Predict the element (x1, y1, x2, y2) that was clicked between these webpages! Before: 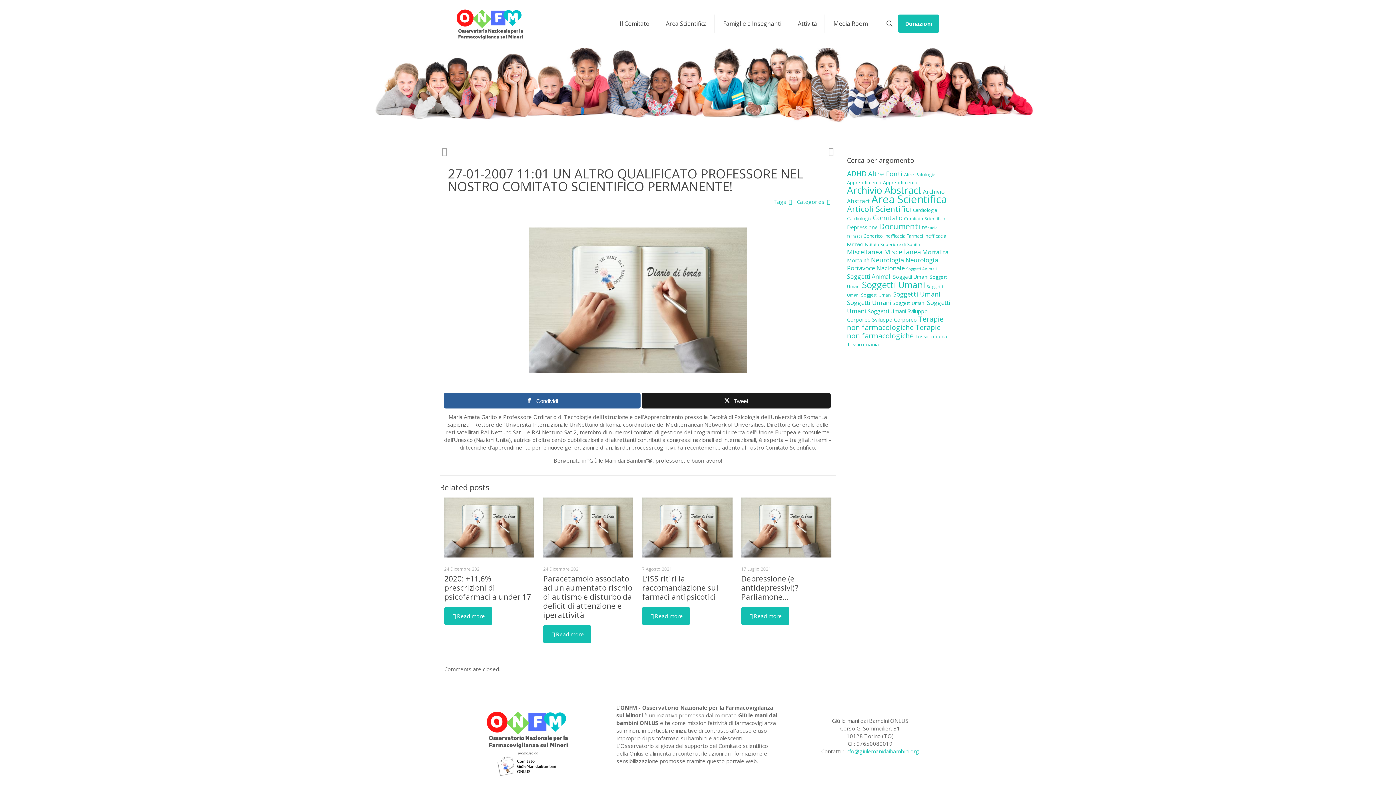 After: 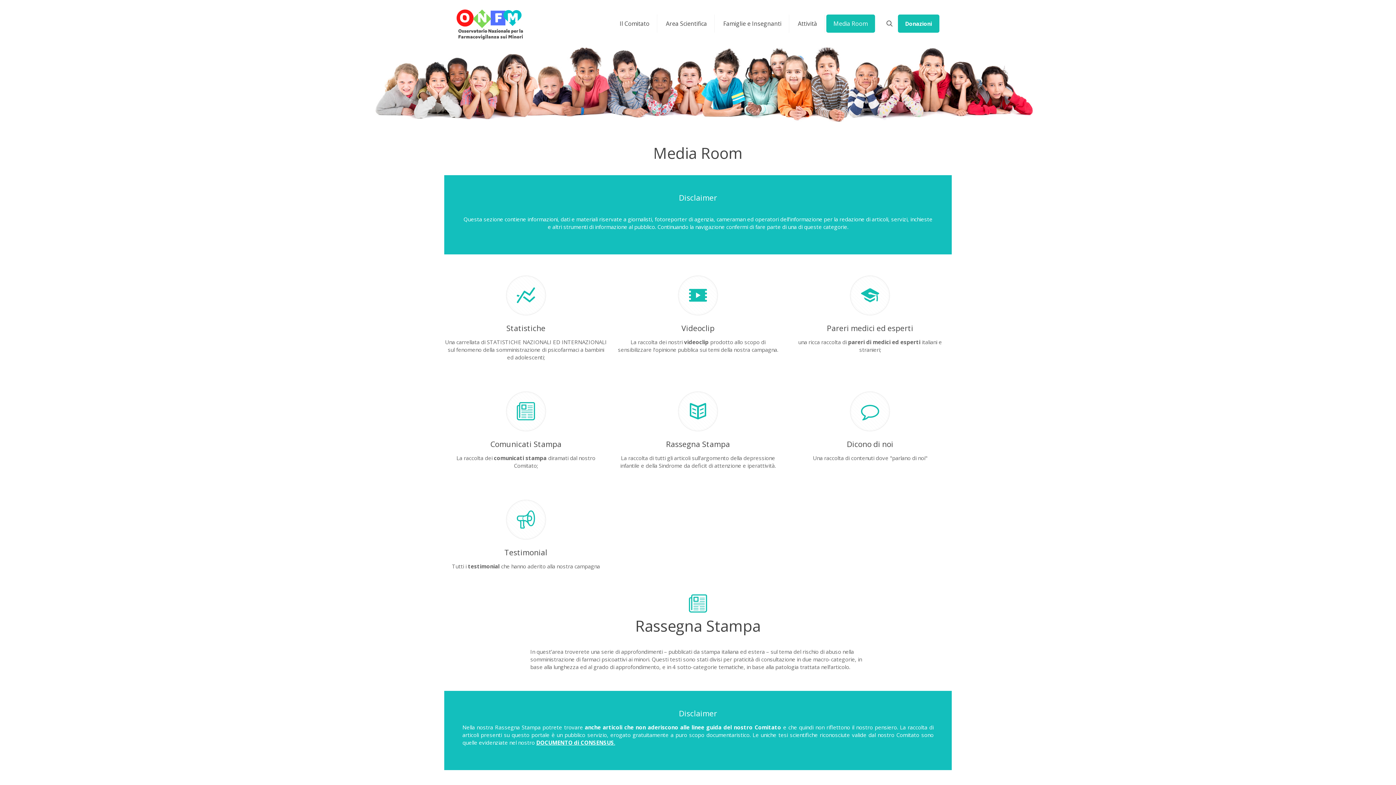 Action: label: Media Room bbox: (826, 14, 875, 32)